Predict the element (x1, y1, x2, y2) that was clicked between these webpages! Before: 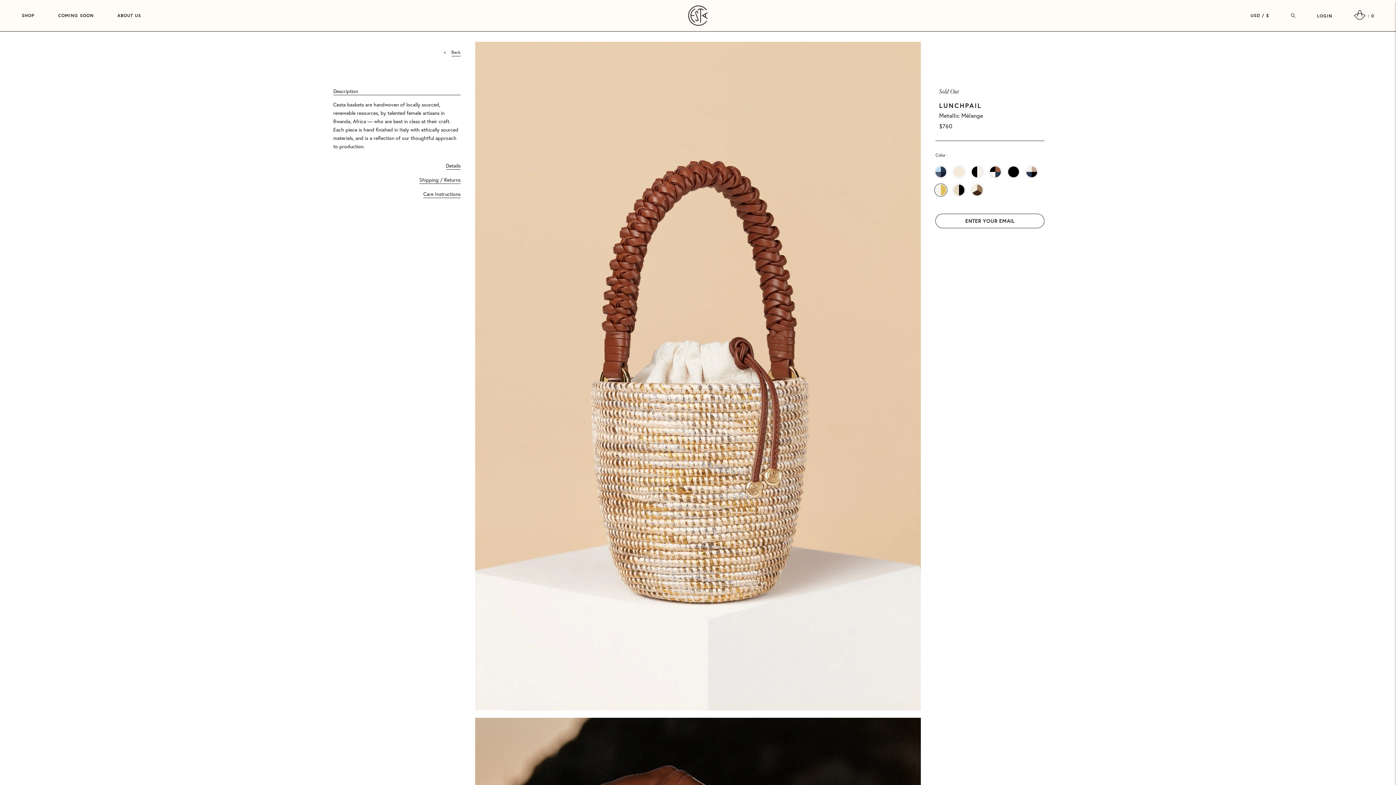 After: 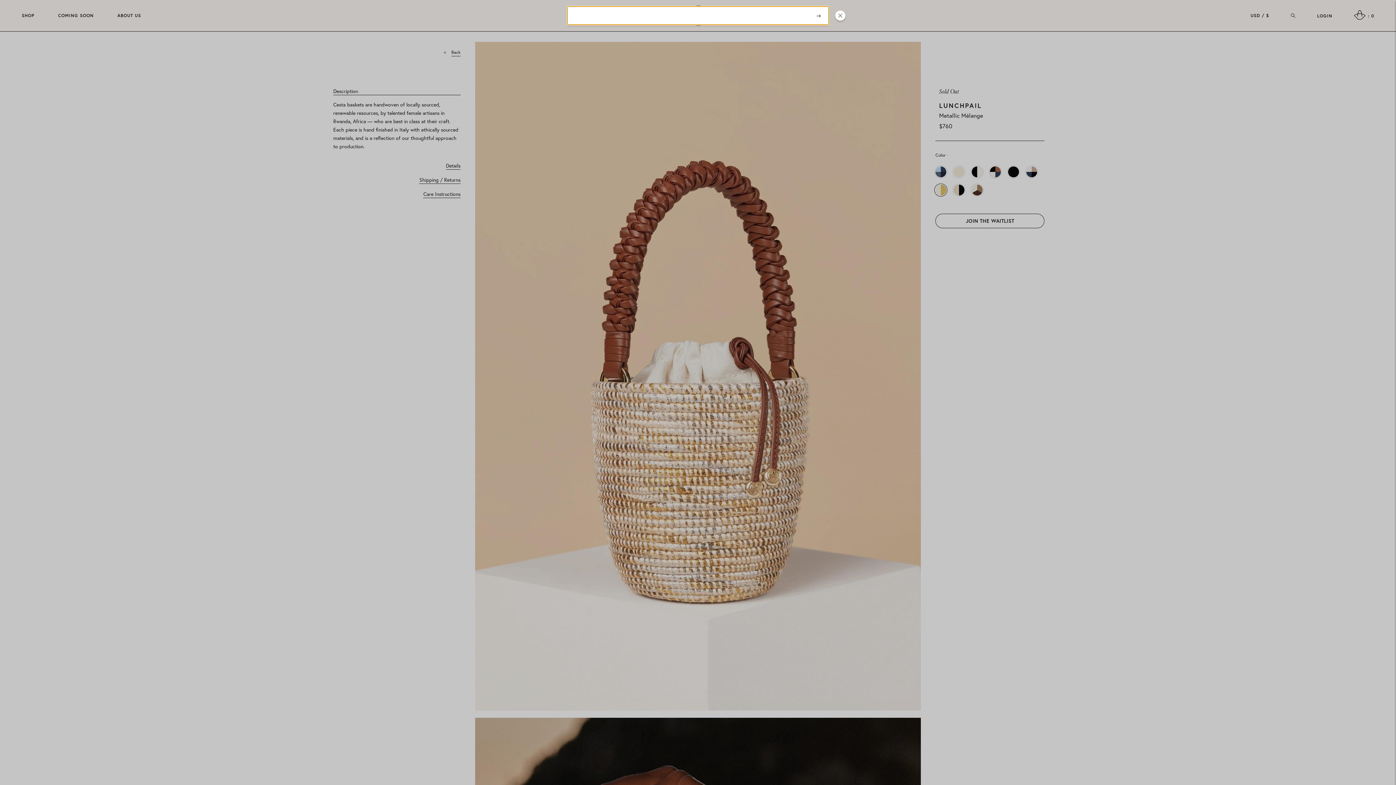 Action: label: Open quick search bbox: (1291, 7, 1295, 23)